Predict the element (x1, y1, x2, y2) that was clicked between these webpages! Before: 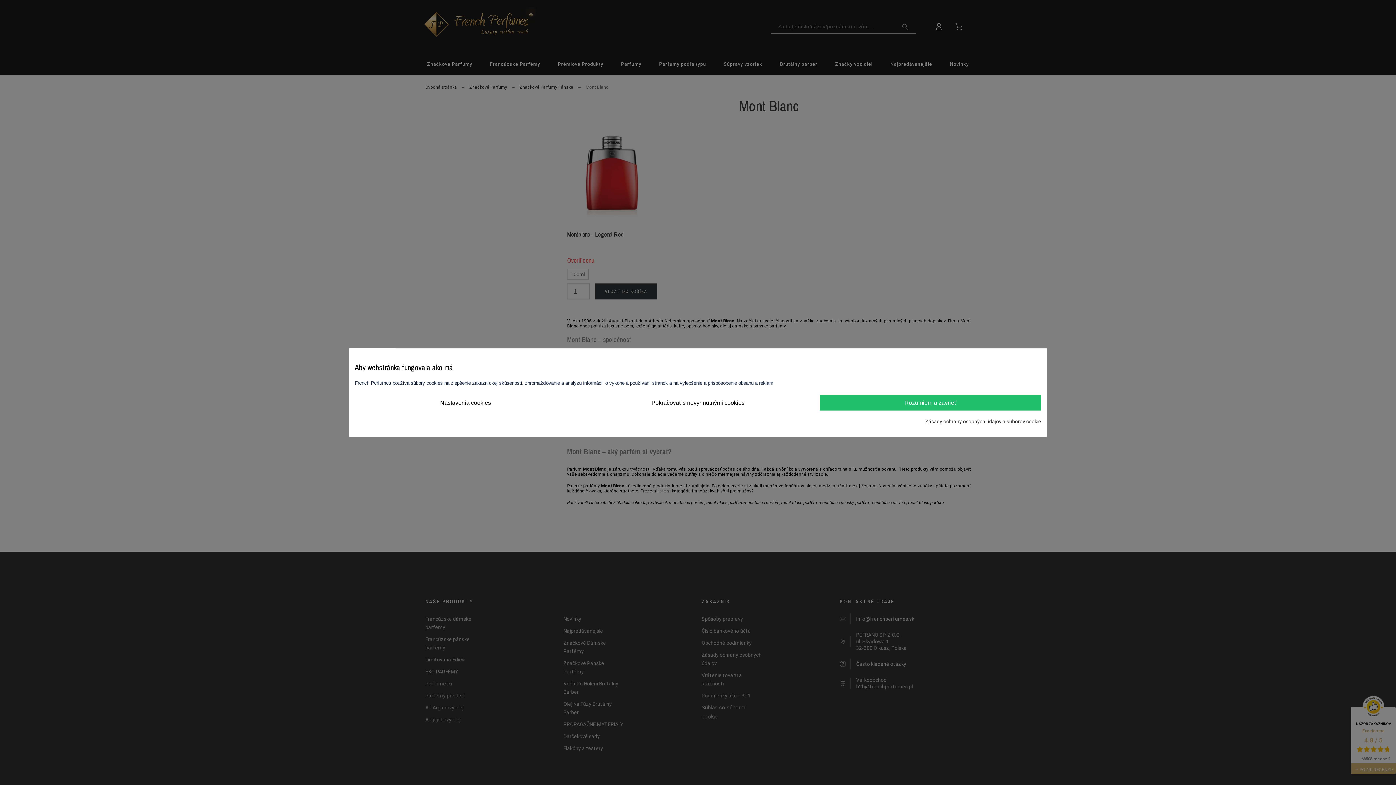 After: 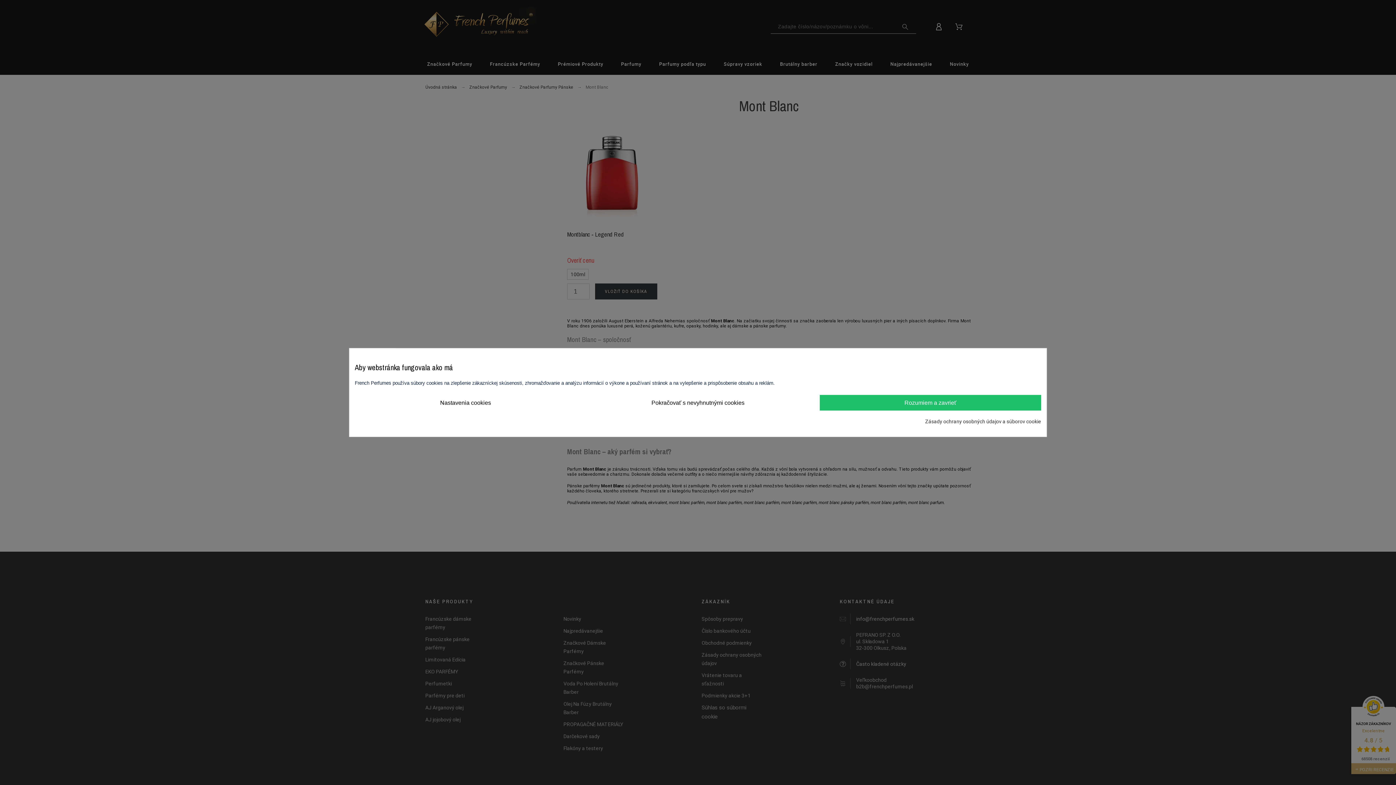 Action: label: Zásady ochrany osobných údajov a súborov cookie bbox: (925, 417, 1041, 425)